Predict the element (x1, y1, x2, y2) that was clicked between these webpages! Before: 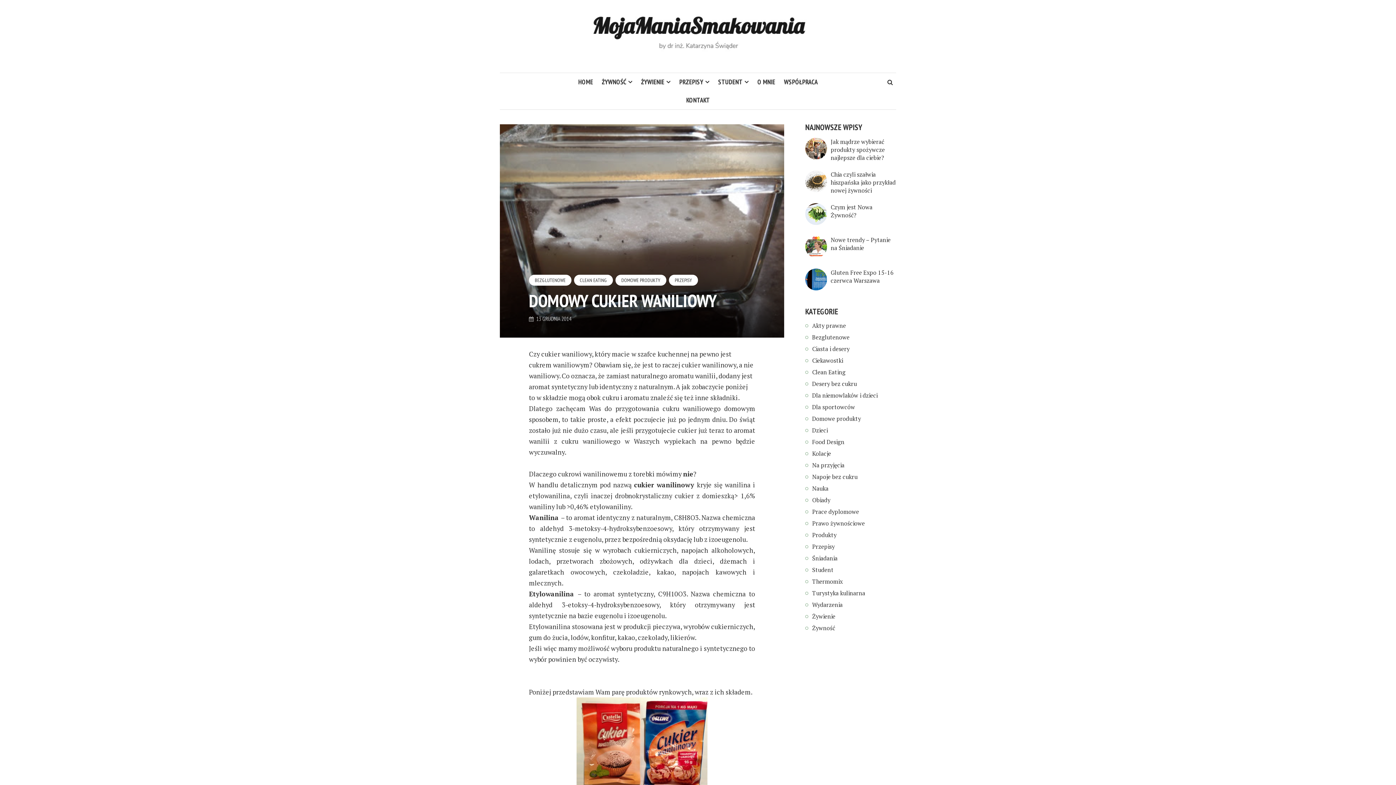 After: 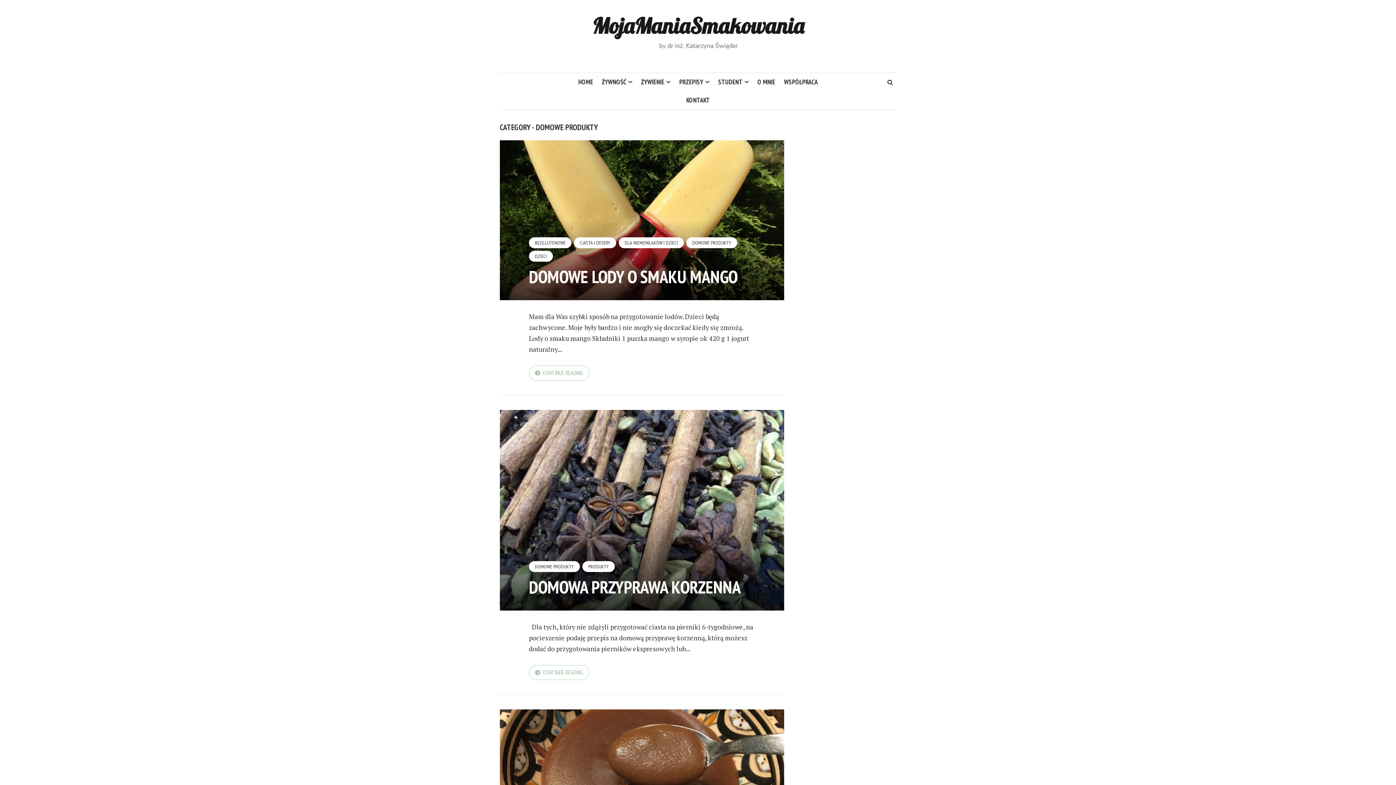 Action: bbox: (812, 414, 861, 422) label: Domowe produkty